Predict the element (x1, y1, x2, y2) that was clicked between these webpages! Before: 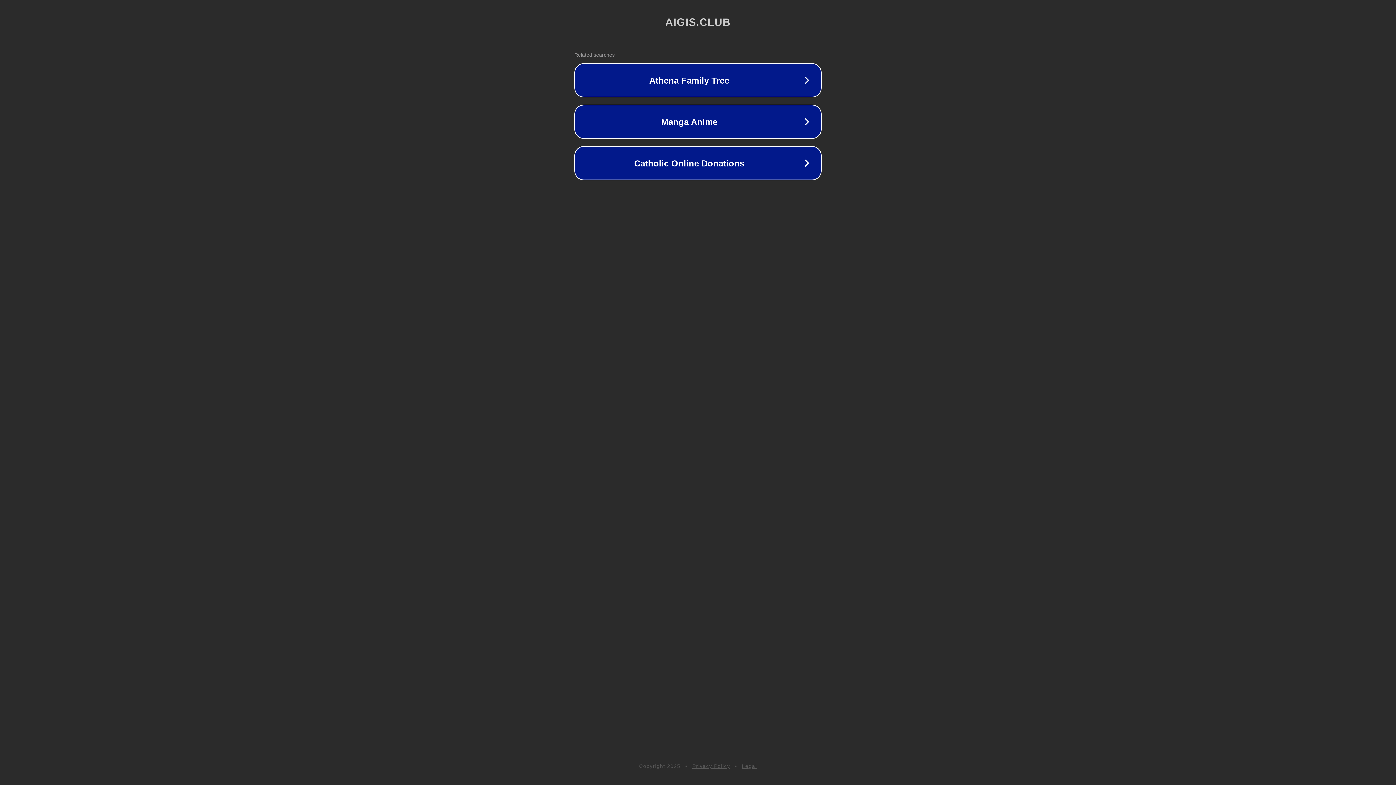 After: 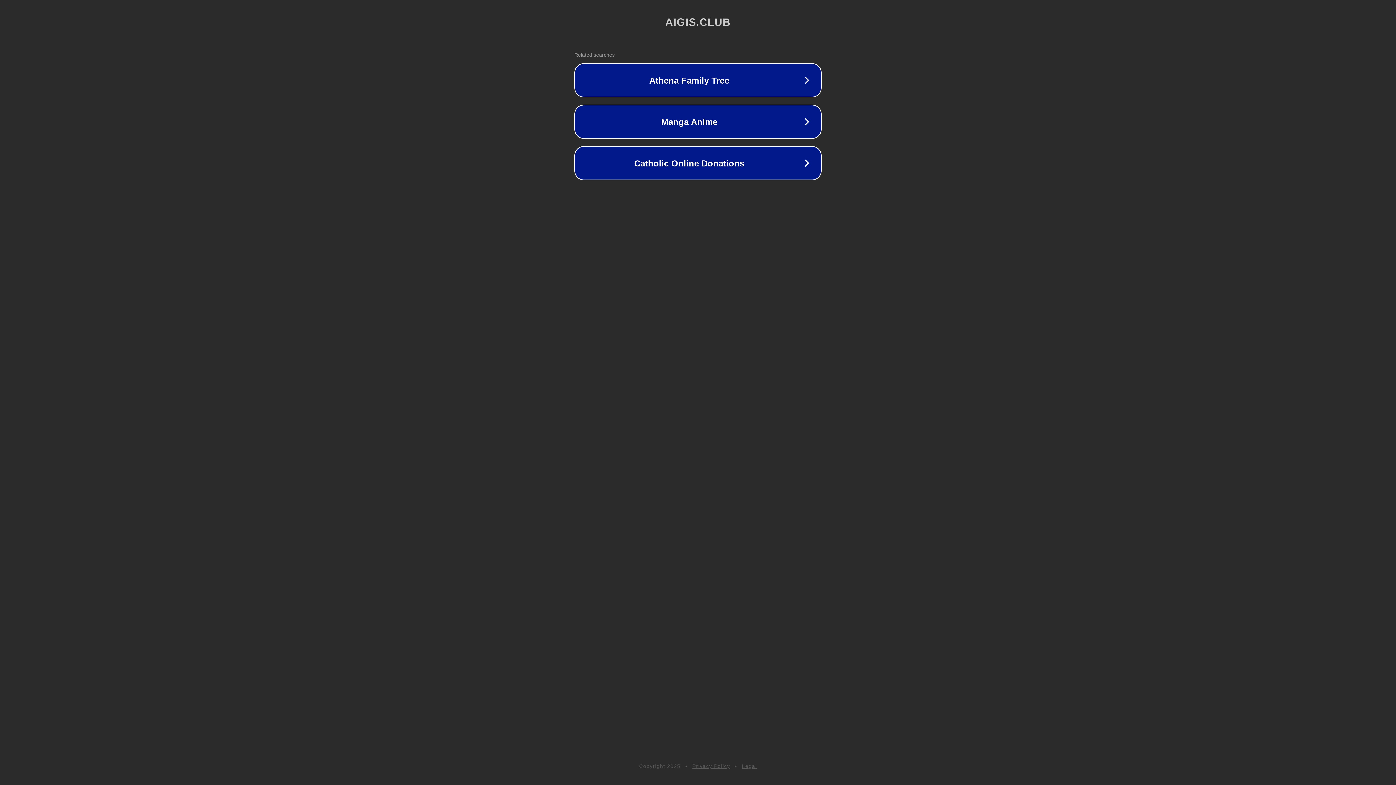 Action: bbox: (742, 763, 757, 769) label: Legal